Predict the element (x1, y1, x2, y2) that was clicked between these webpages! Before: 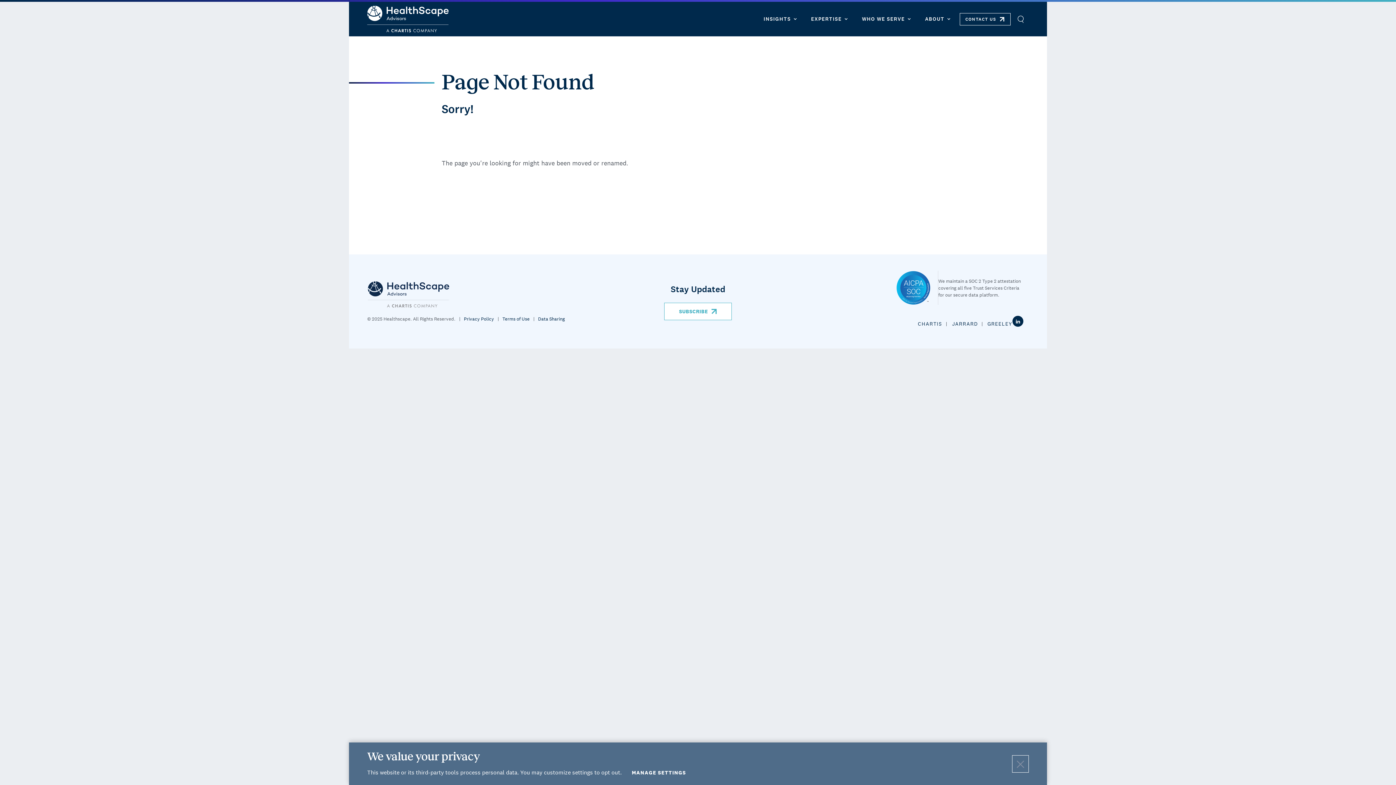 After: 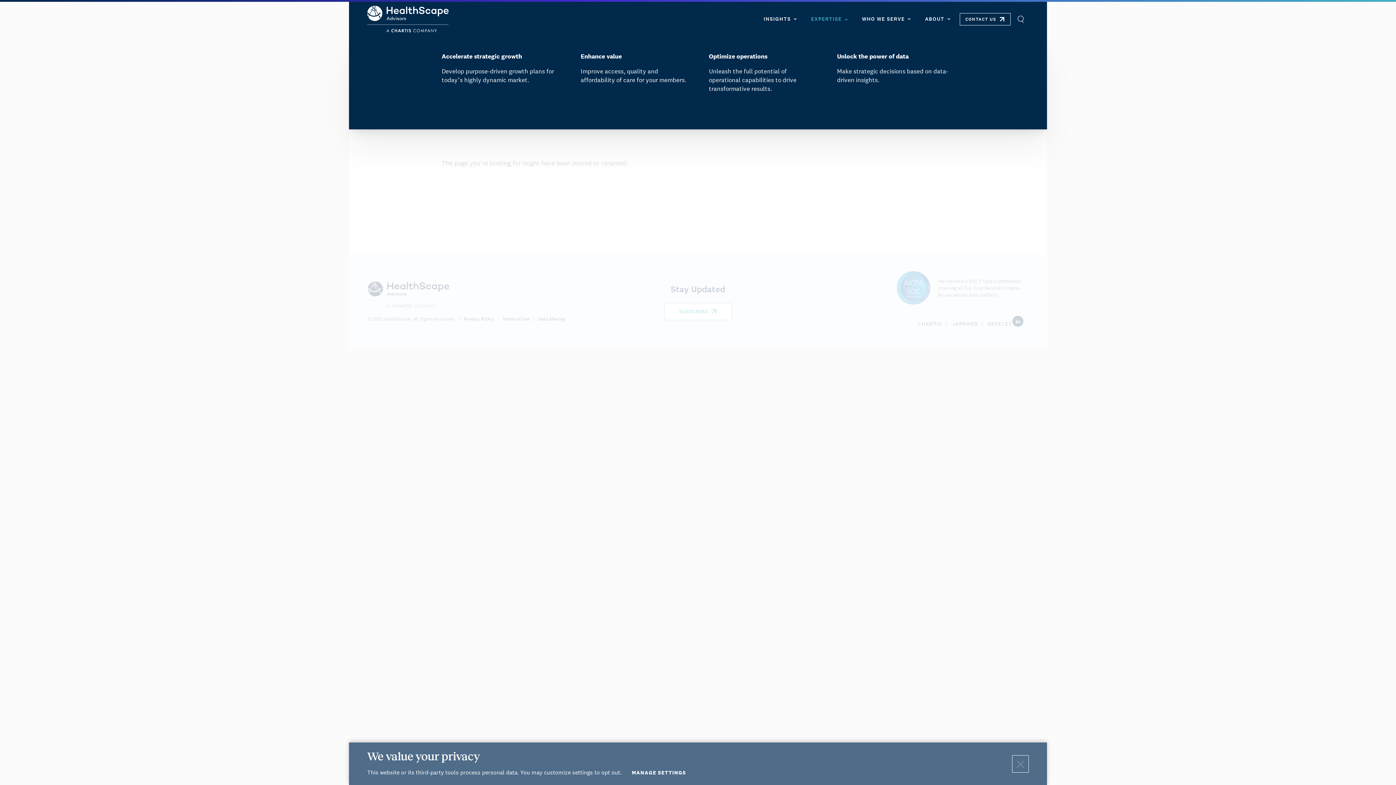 Action: bbox: (806, 8, 853, 29) label: EXPERTISE